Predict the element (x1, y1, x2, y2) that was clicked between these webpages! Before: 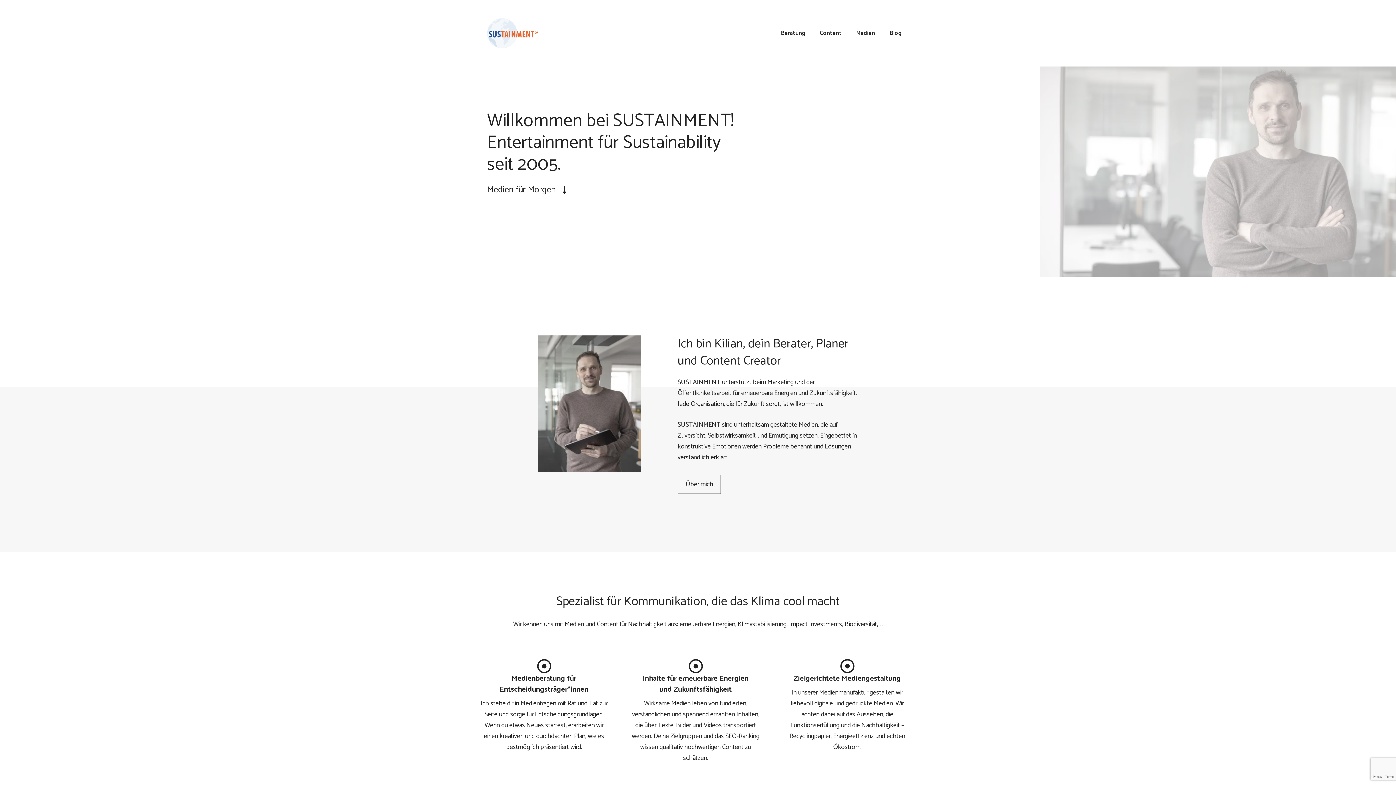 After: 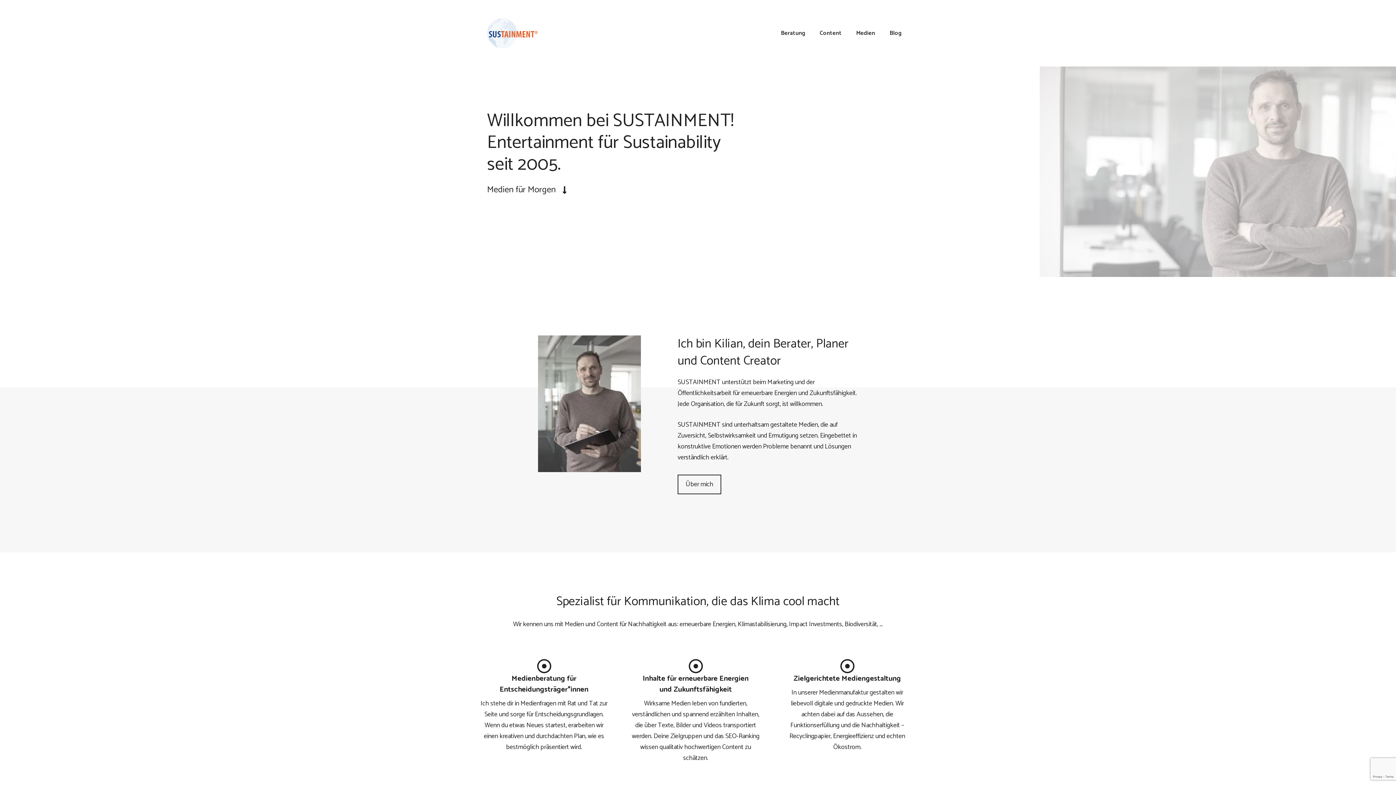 Action: bbox: (487, 27, 538, 38)